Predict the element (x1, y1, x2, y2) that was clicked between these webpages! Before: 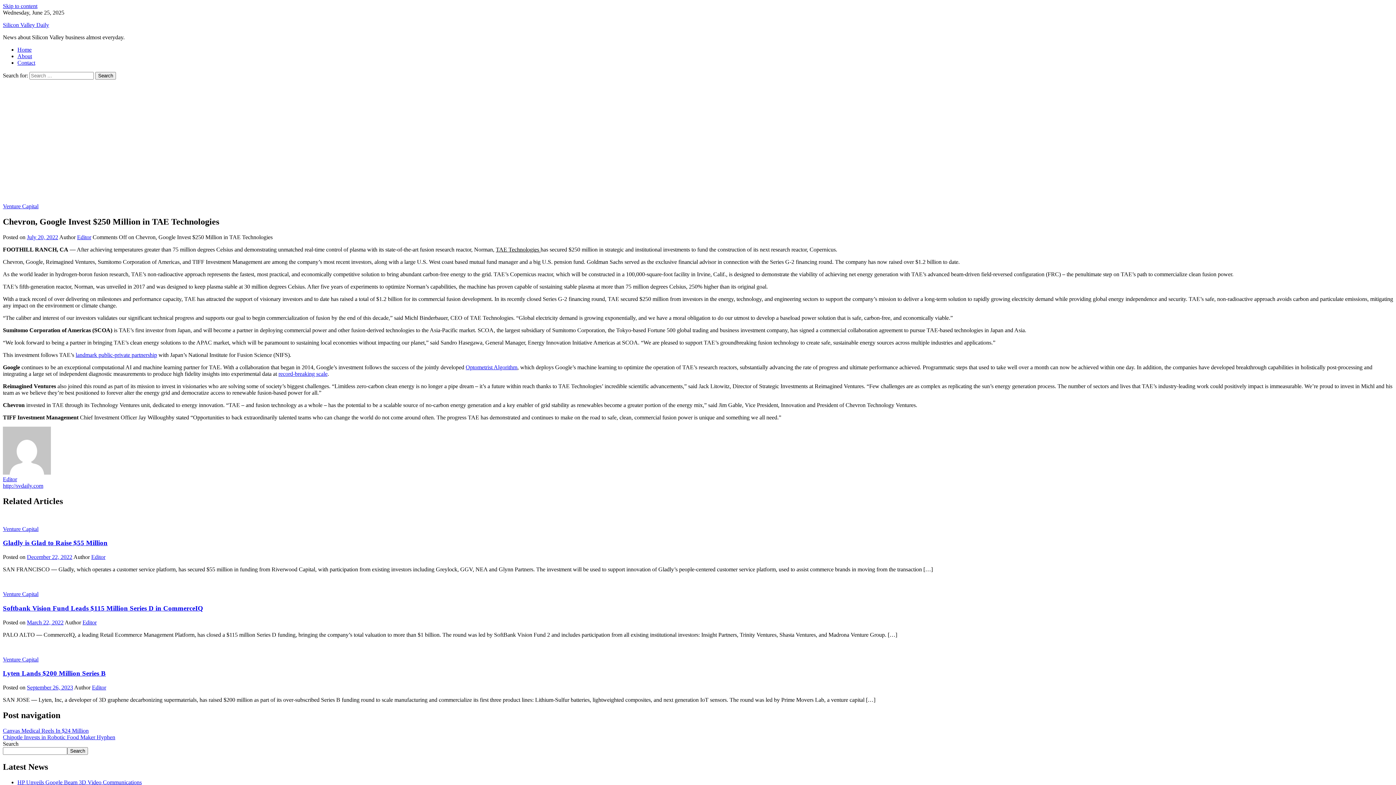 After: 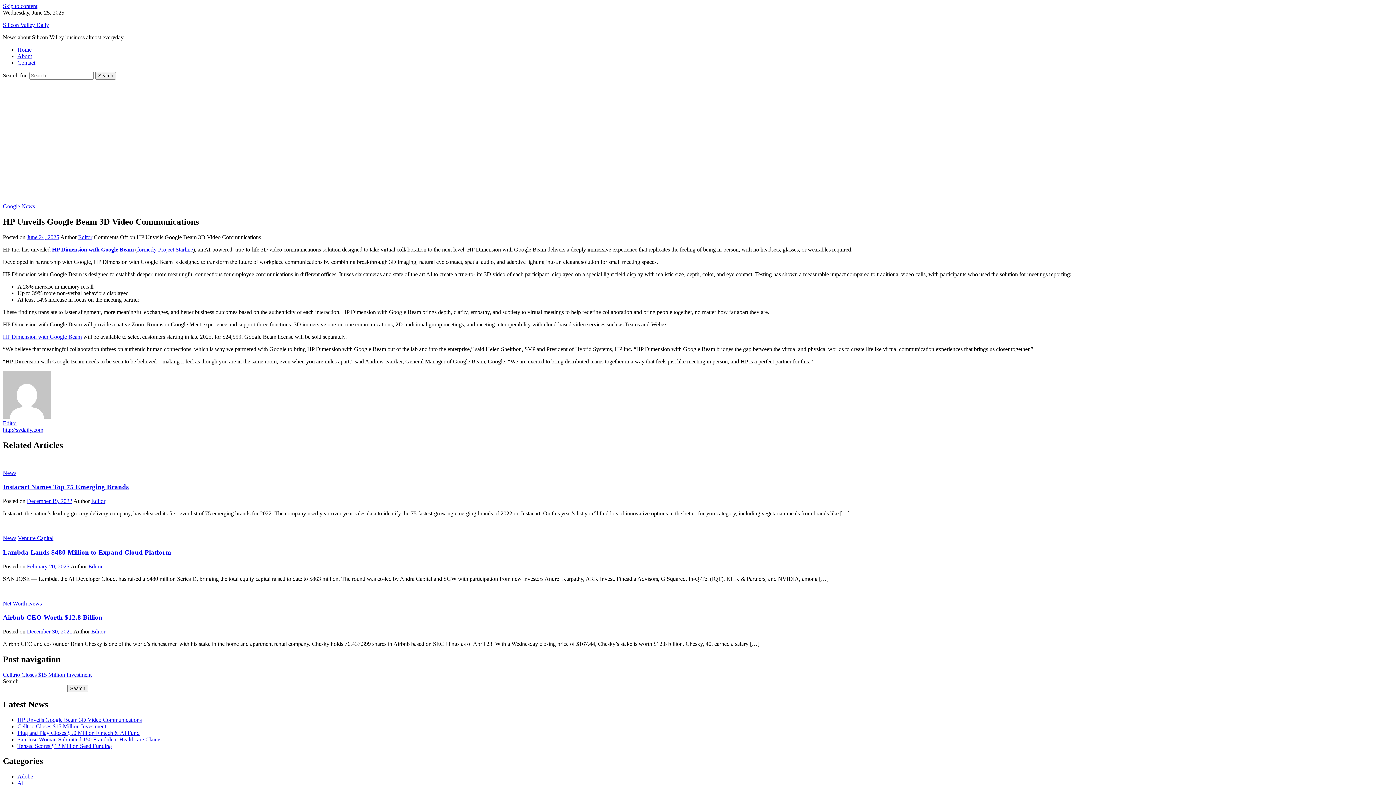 Action: label: HP Unveils Google Beam 3D Video Communications bbox: (17, 779, 141, 785)